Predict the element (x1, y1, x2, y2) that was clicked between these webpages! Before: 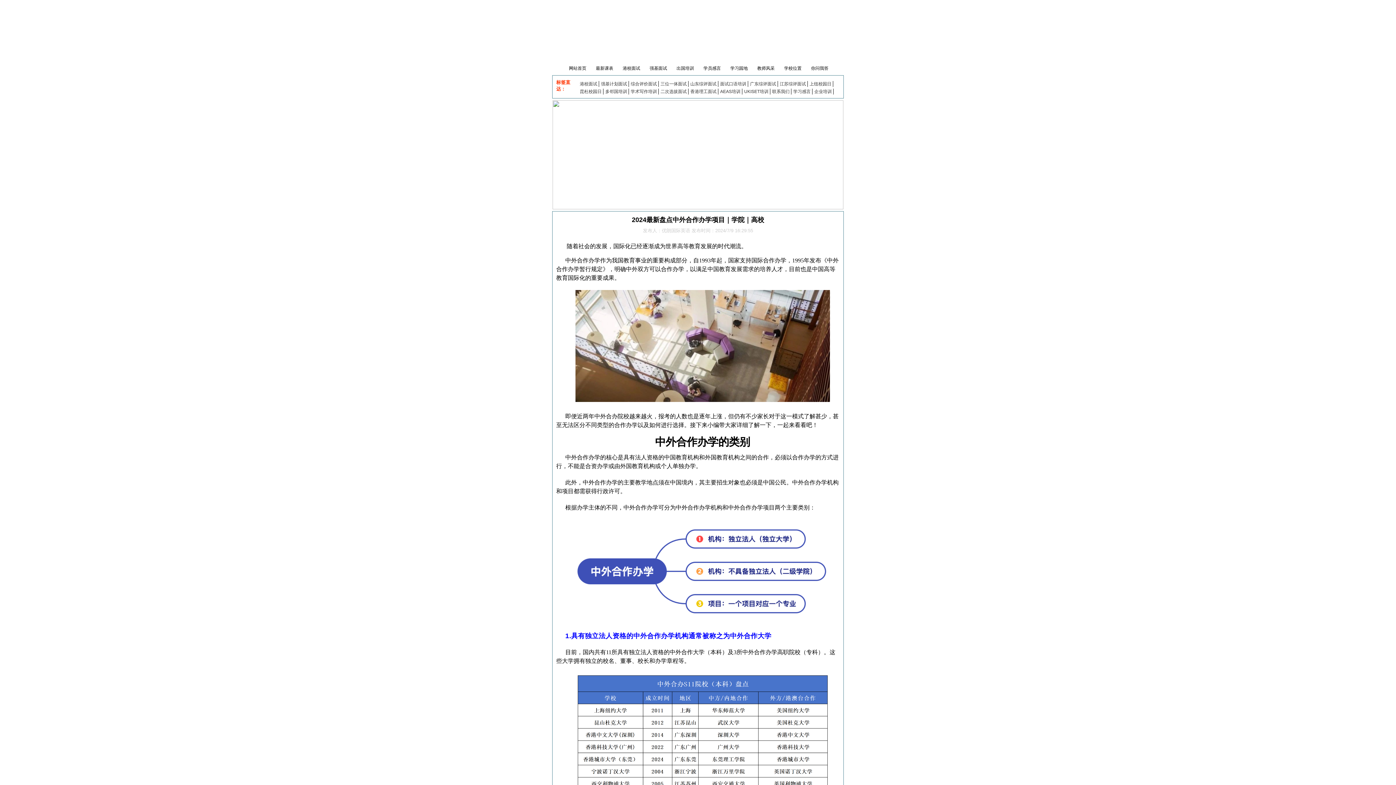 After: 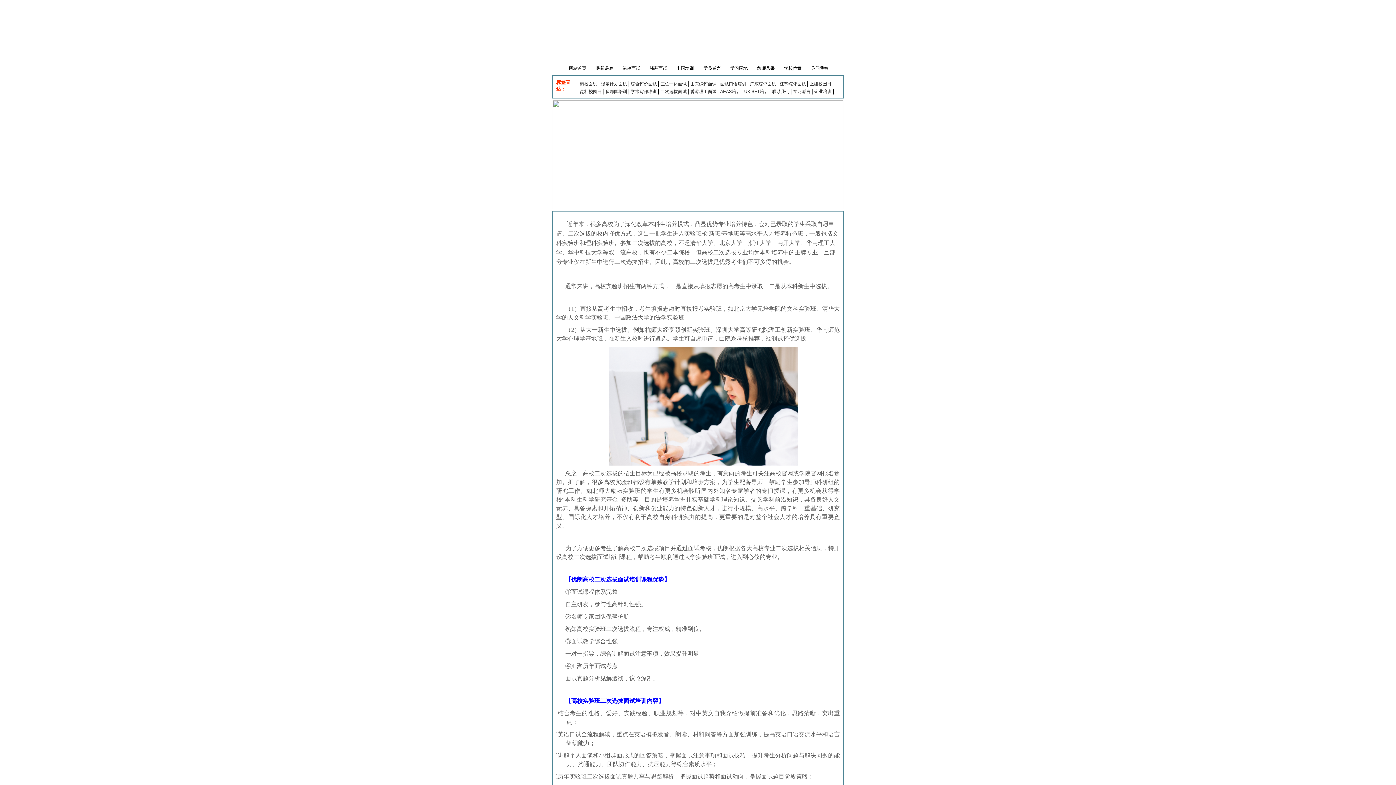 Action: label: 二次选拔面试 bbox: (660, 89, 686, 94)